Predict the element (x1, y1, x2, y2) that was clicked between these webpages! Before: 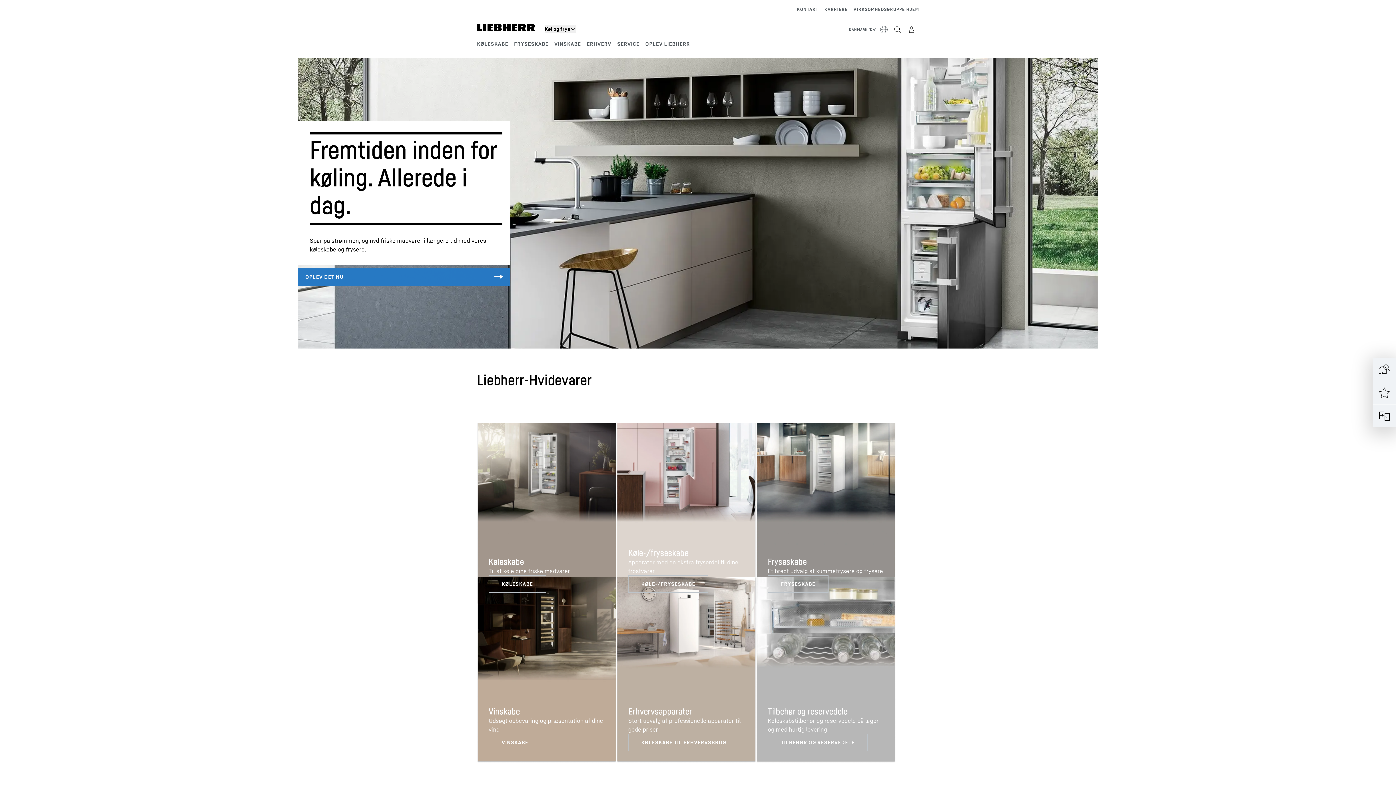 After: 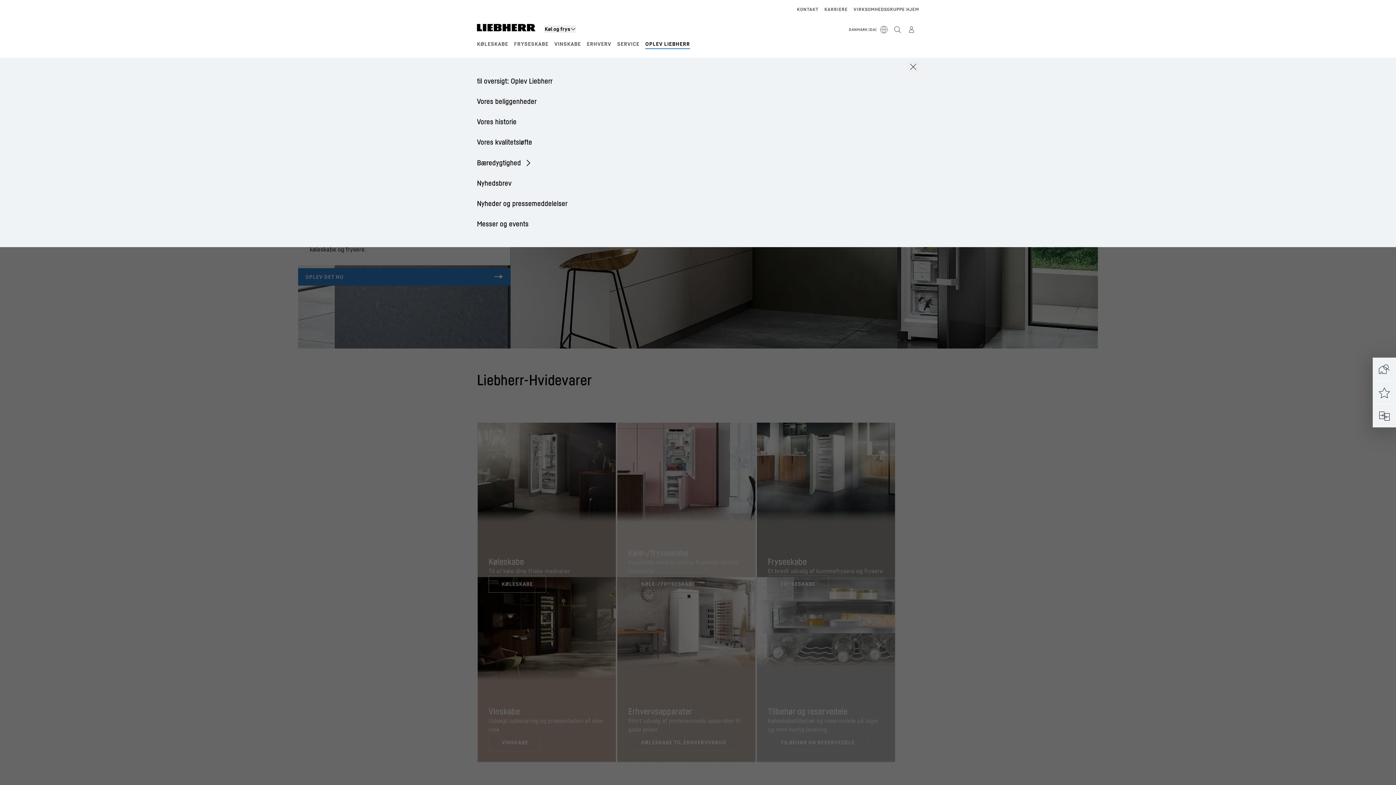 Action: label: OPLEV LIEBHERR bbox: (645, 40, 690, 46)